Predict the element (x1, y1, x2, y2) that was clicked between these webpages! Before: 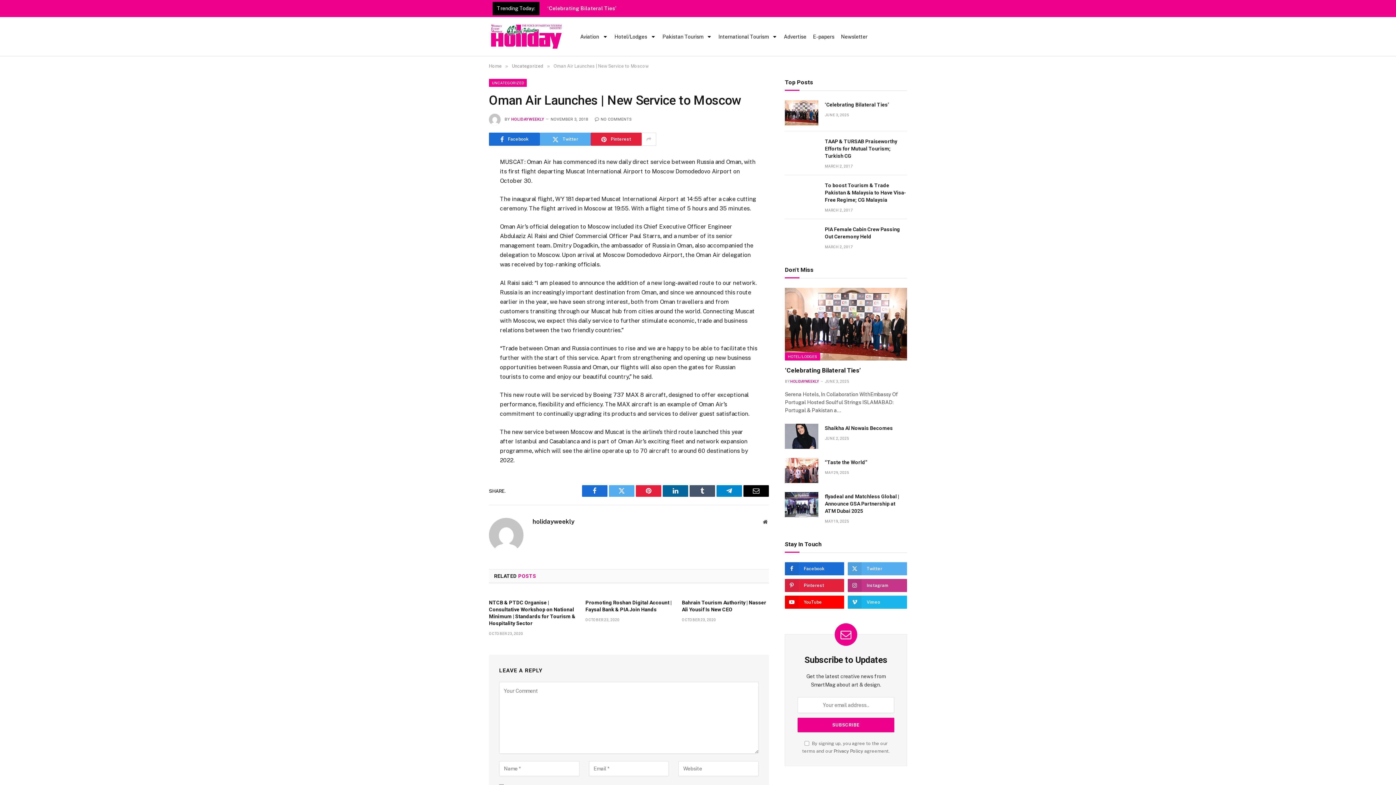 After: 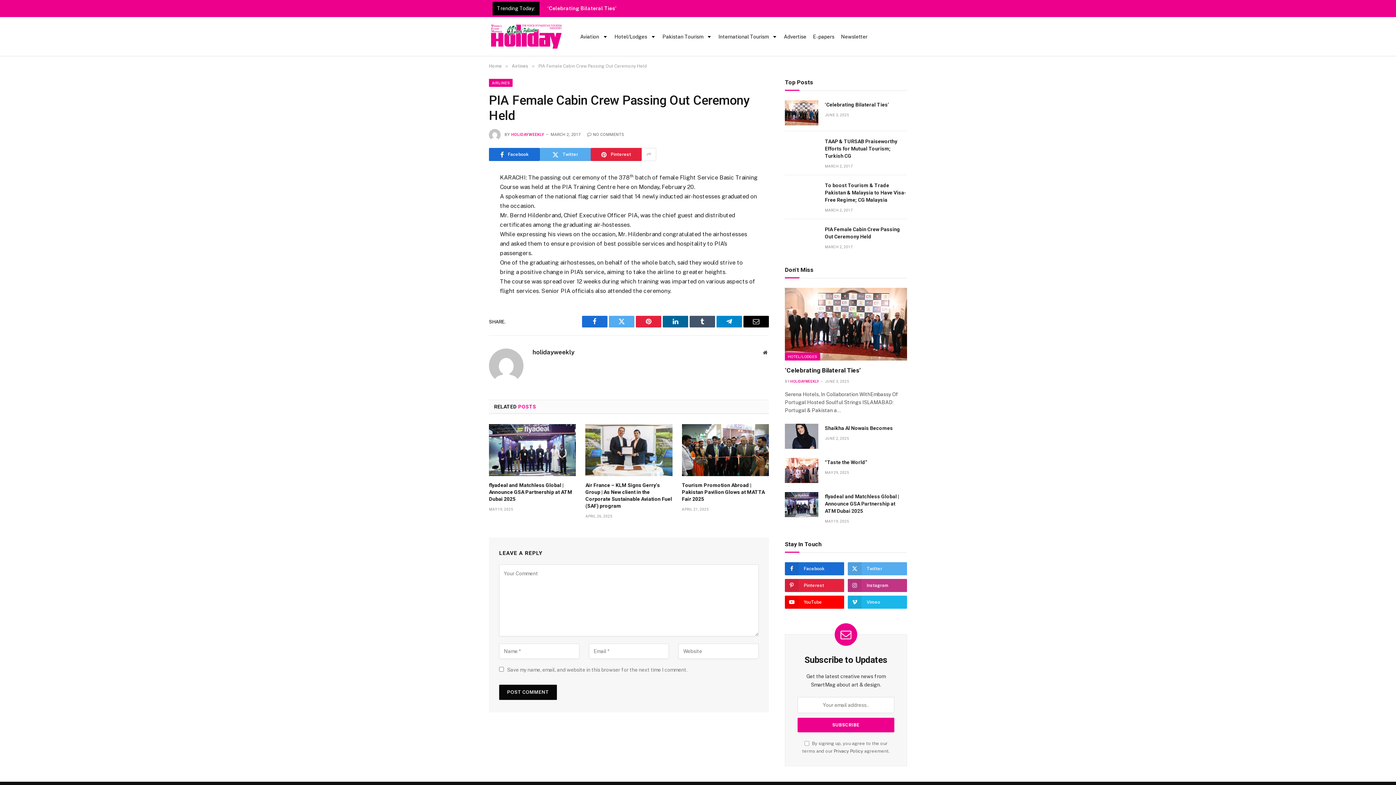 Action: label: PIA Female Cabin Crew Passing Out Ceremony Held bbox: (825, 225, 907, 240)